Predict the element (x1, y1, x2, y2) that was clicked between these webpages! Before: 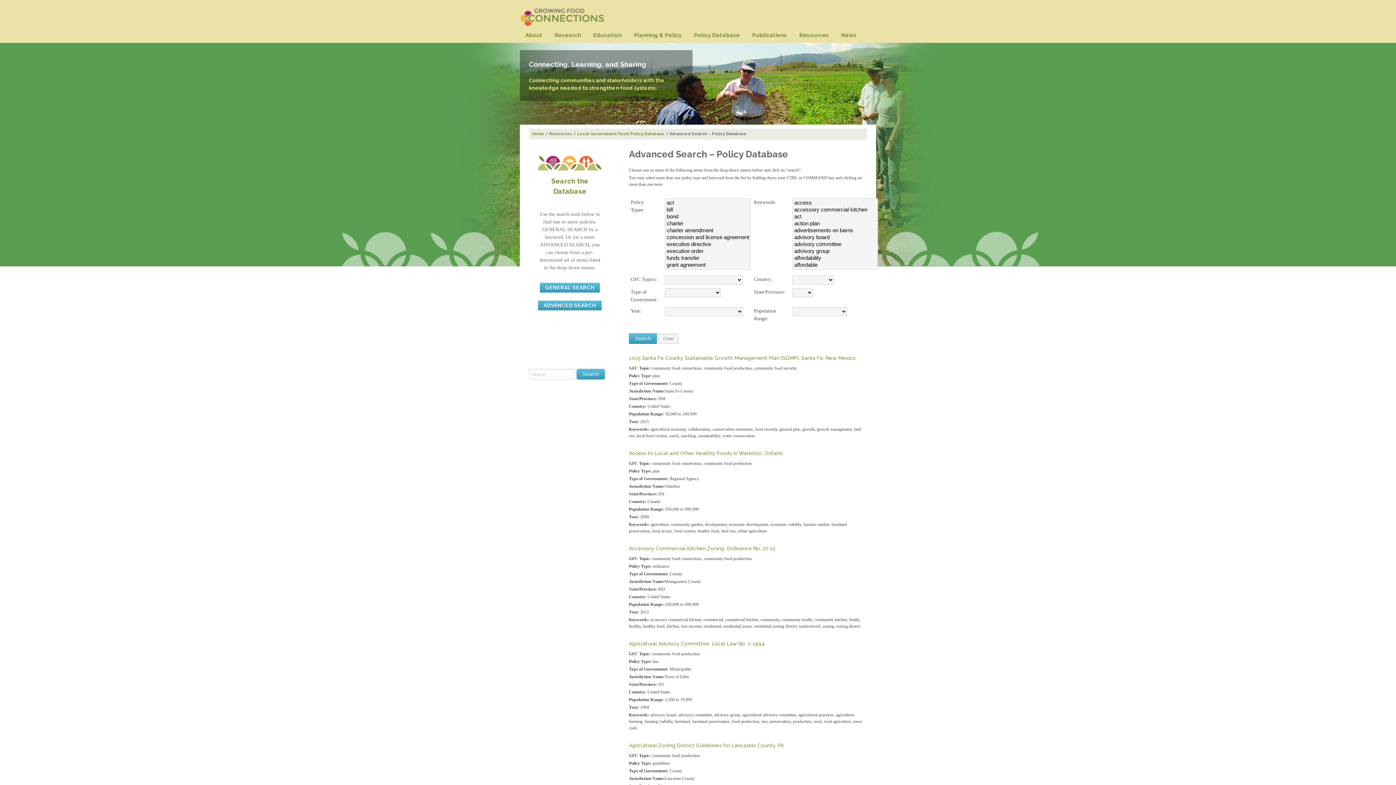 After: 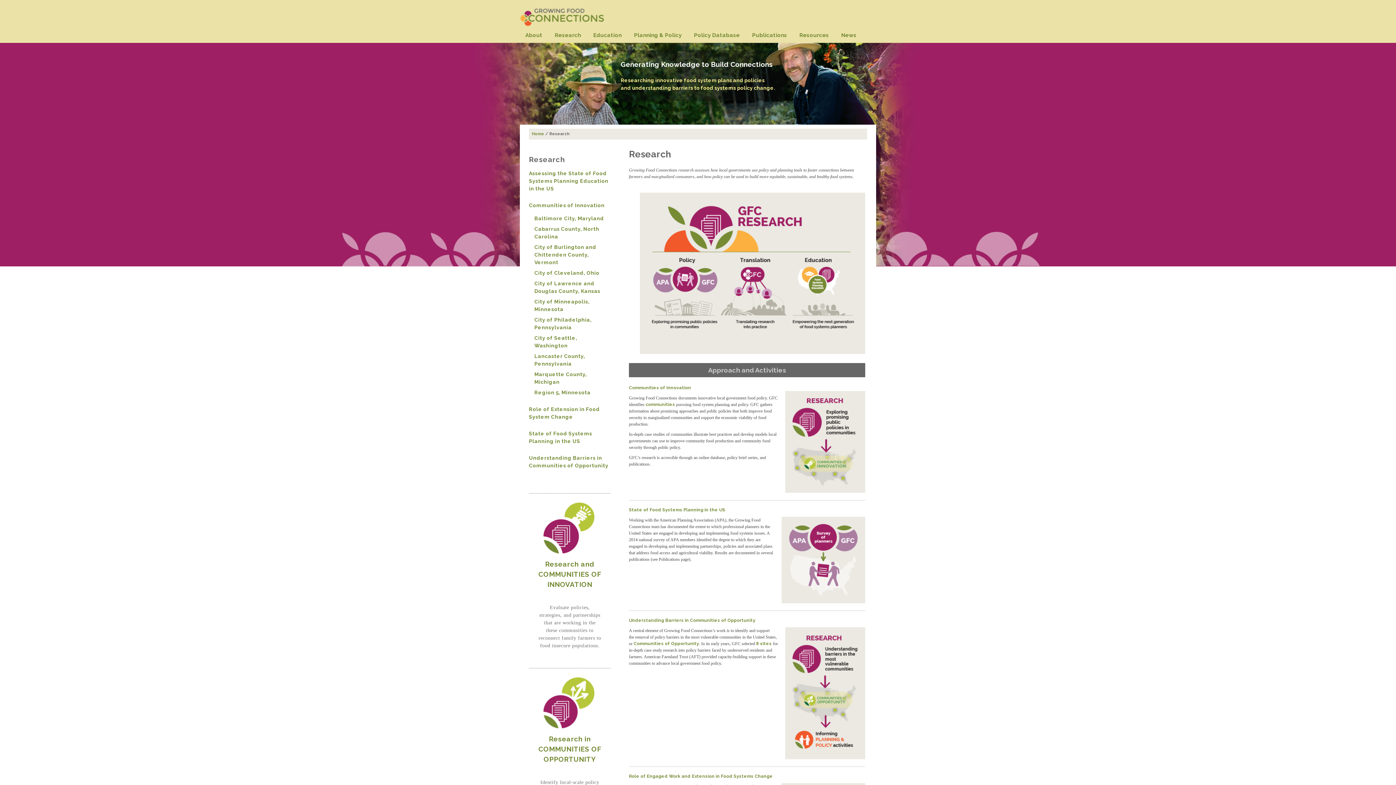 Action: bbox: (549, 30, 586, 40) label: Research